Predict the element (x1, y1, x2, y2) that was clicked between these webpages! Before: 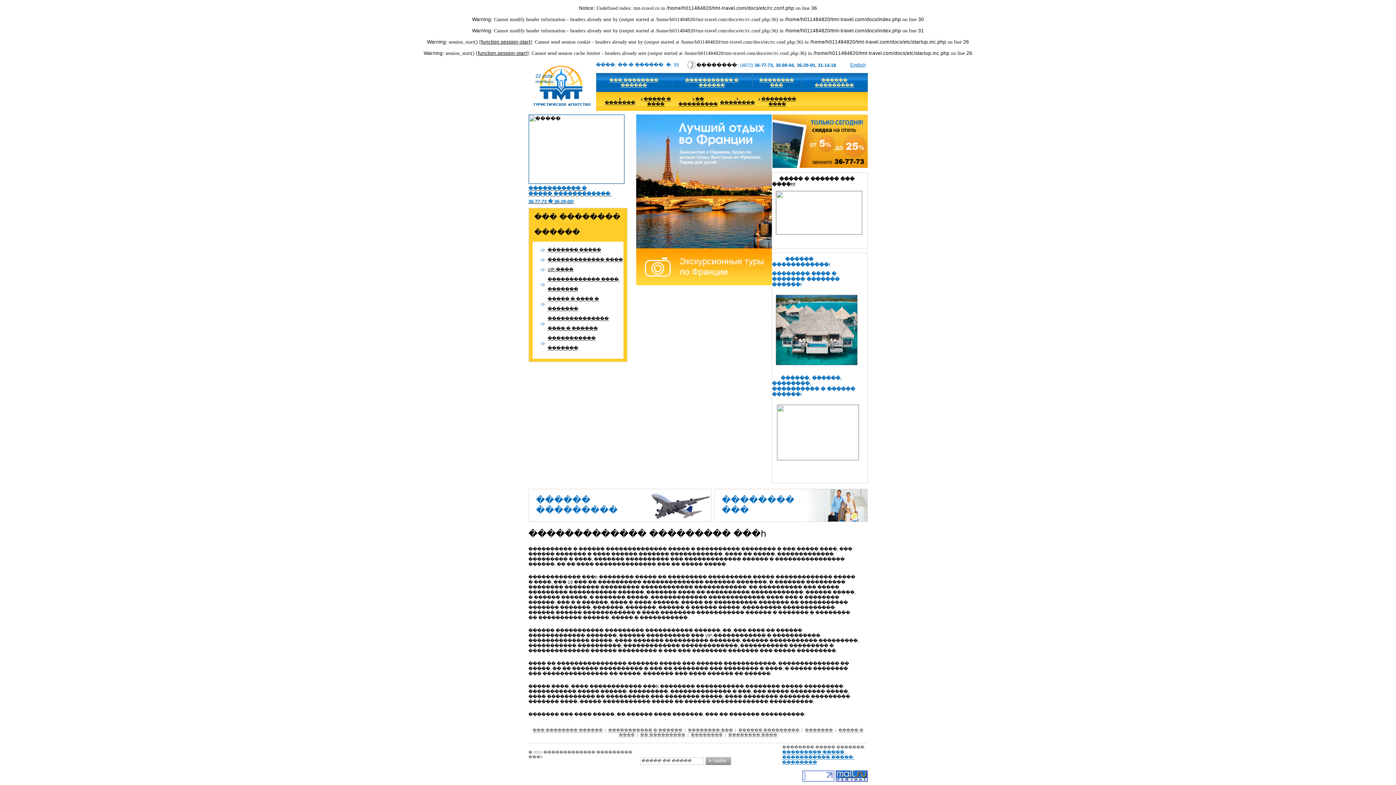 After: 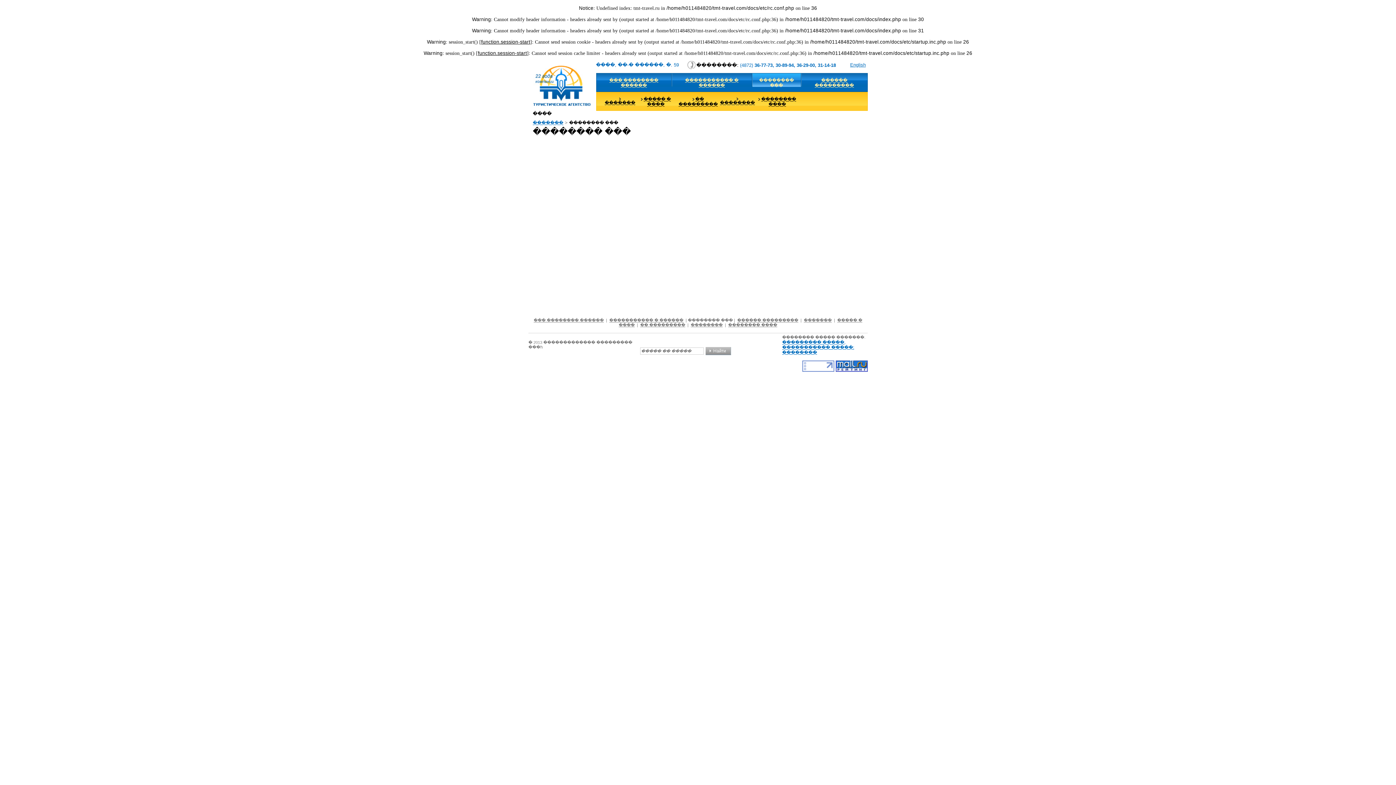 Action: bbox: (759, 77, 794, 88) label: �������� ���